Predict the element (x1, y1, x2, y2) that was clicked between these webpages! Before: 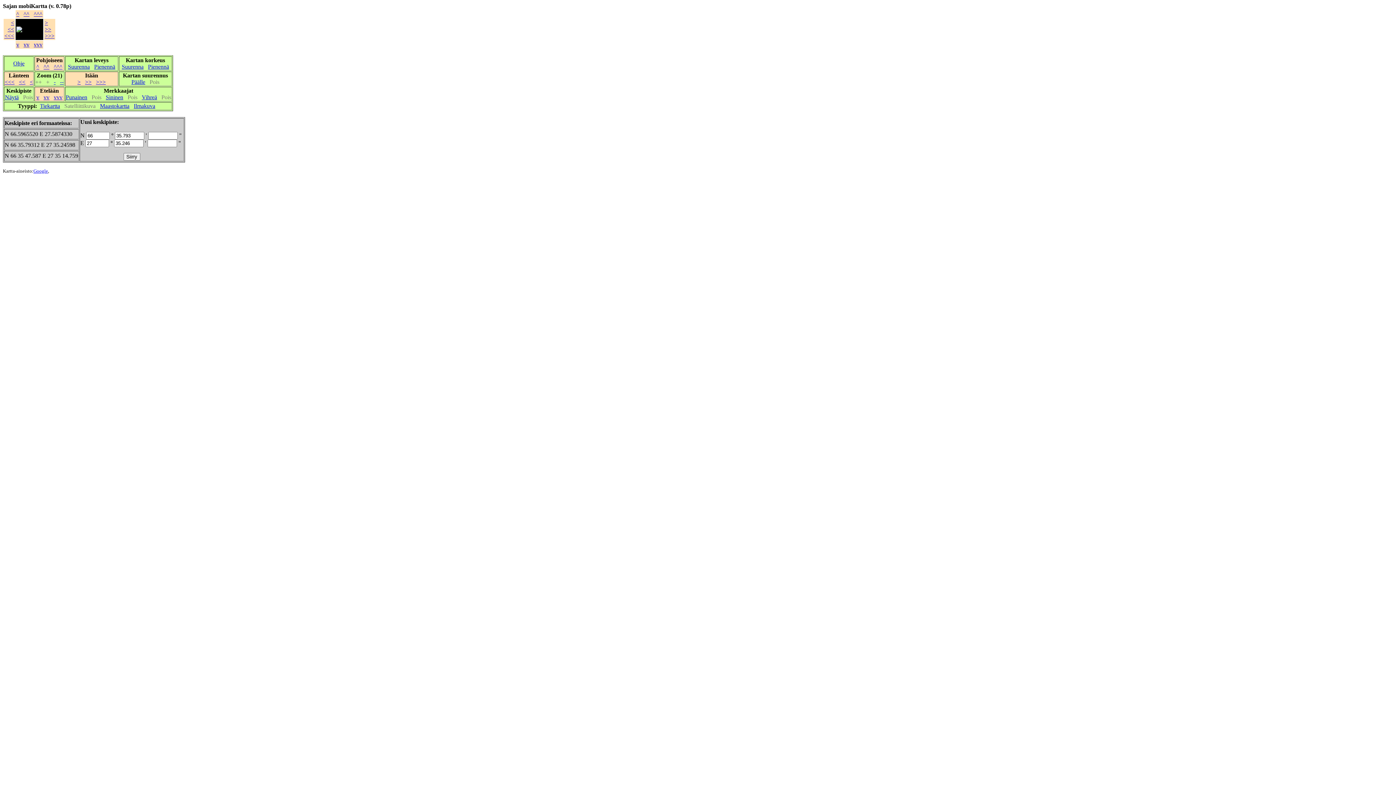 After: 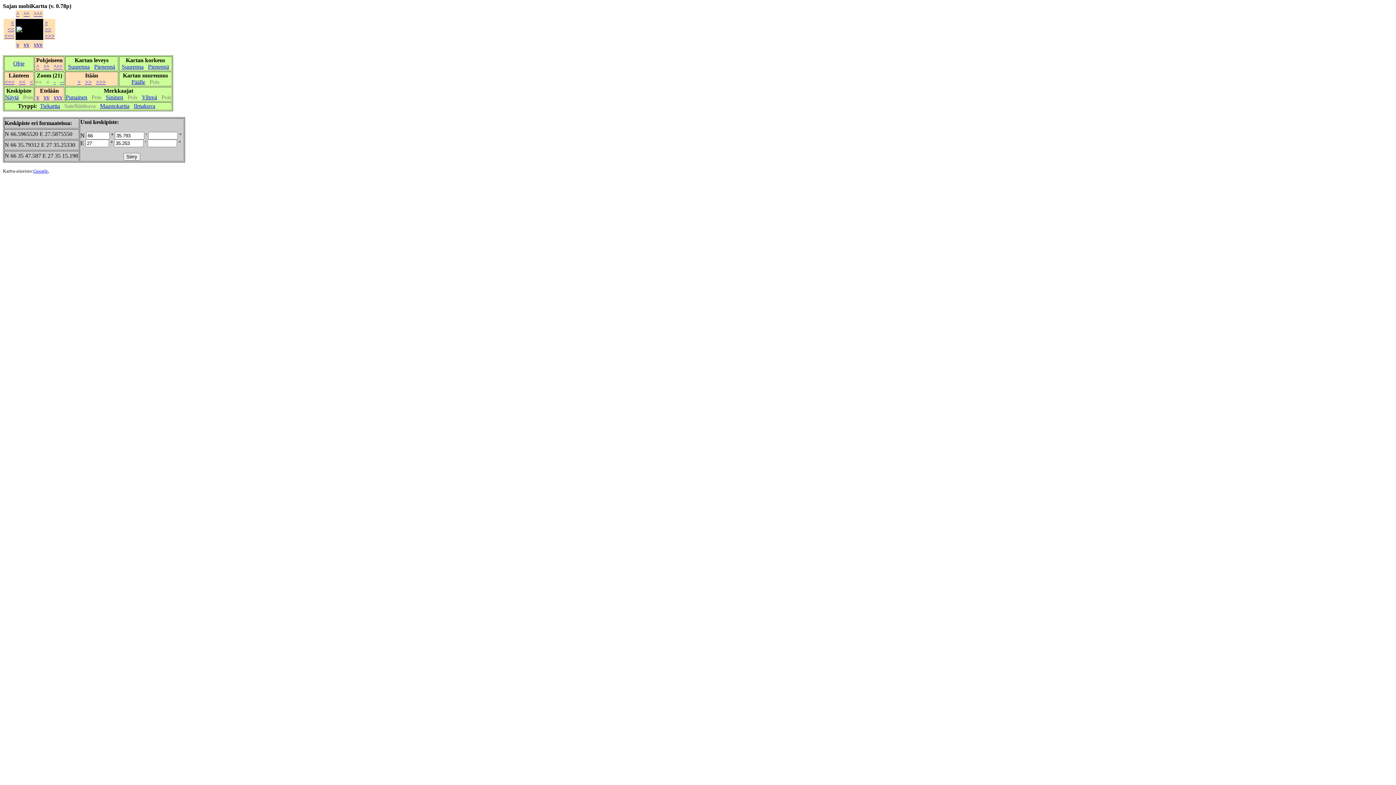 Action: label: > bbox: (77, 78, 80, 85)